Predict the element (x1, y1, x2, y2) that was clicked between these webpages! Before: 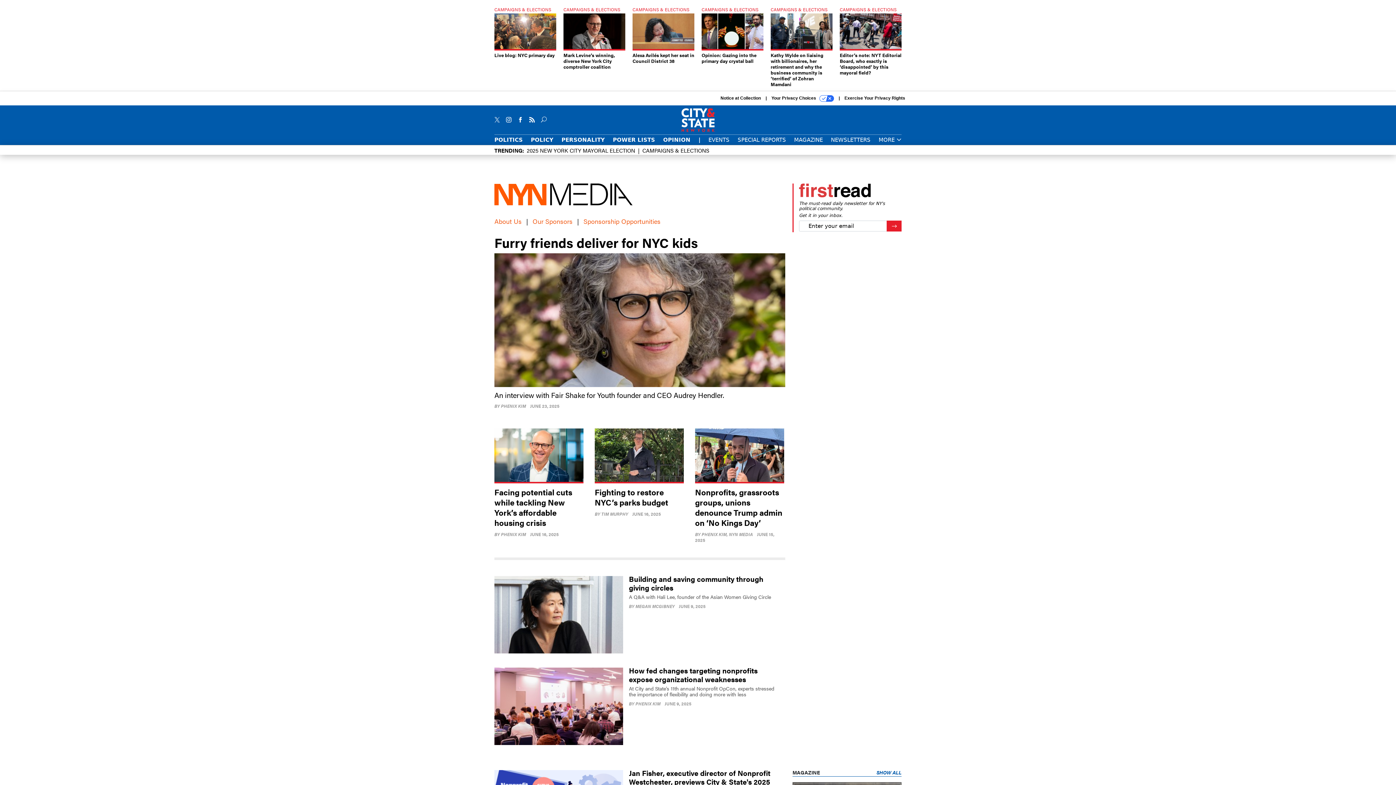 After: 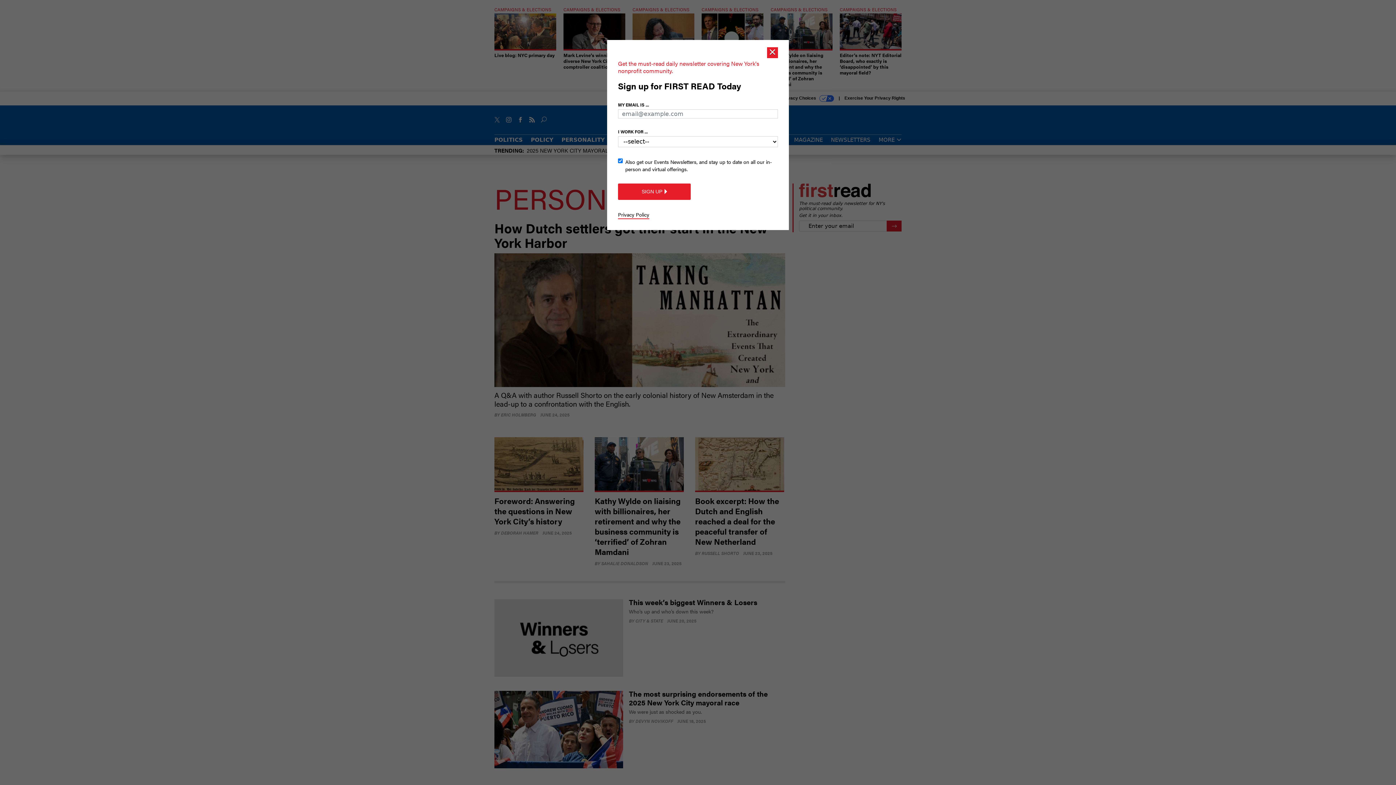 Action: bbox: (561, 136, 604, 143) label: PERSONALITY